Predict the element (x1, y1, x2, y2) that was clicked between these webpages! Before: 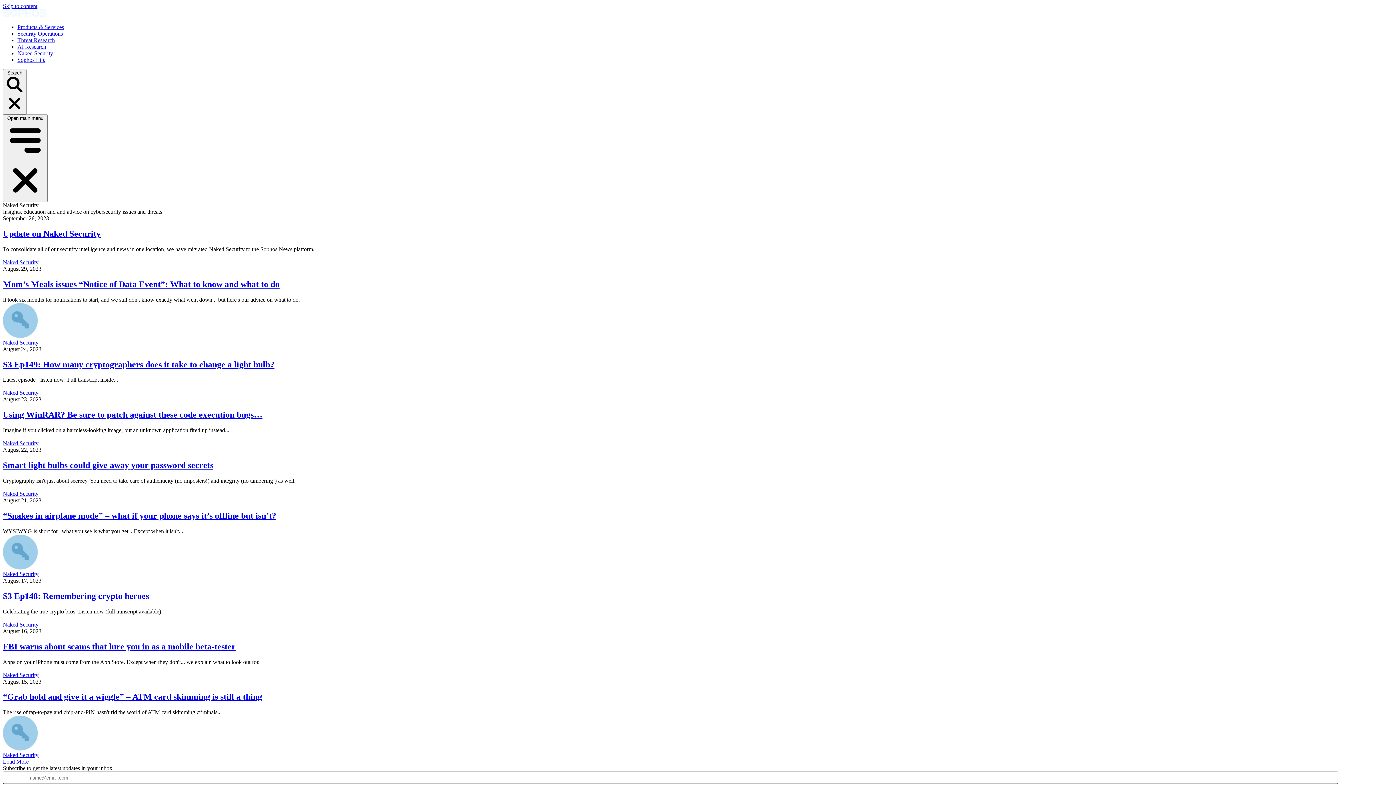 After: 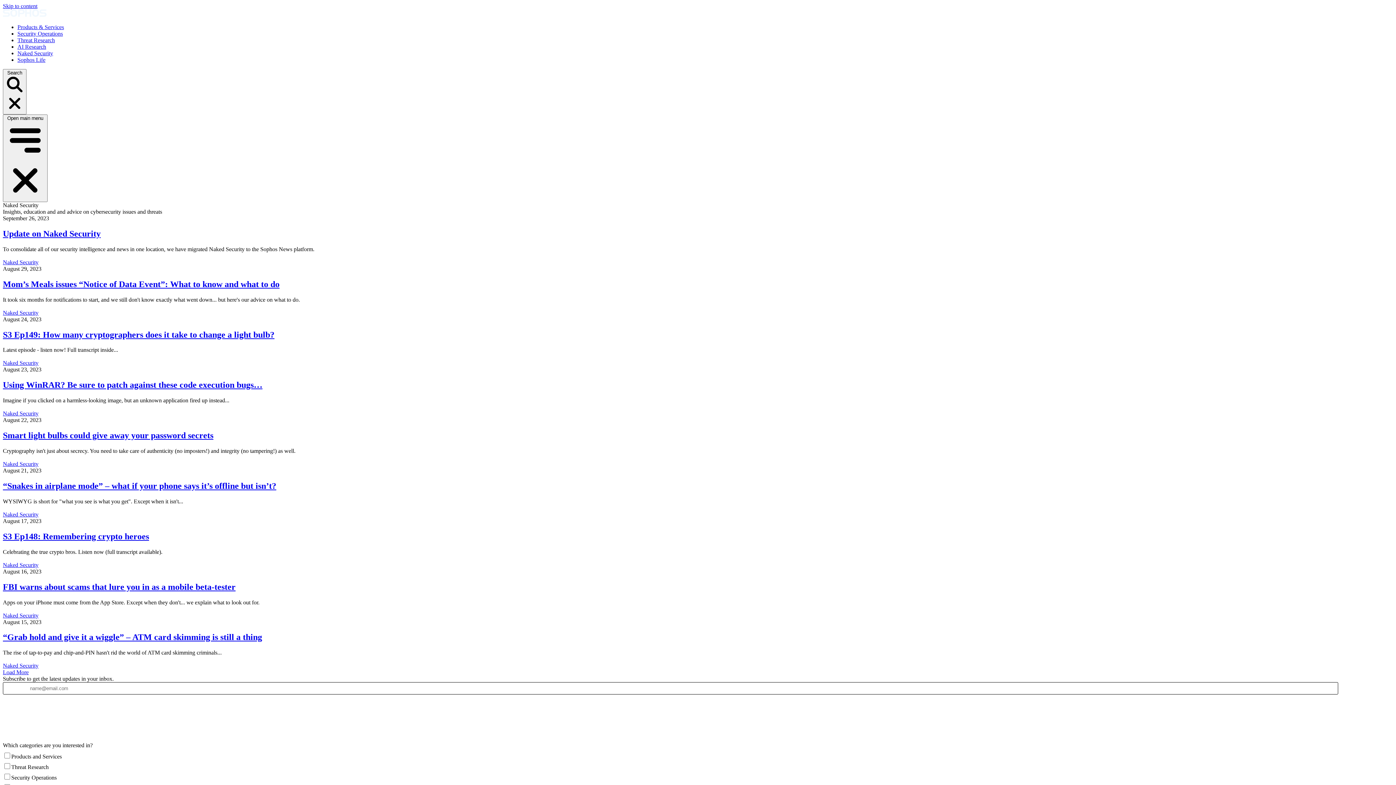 Action: label: Naked Security bbox: (2, 752, 38, 758)